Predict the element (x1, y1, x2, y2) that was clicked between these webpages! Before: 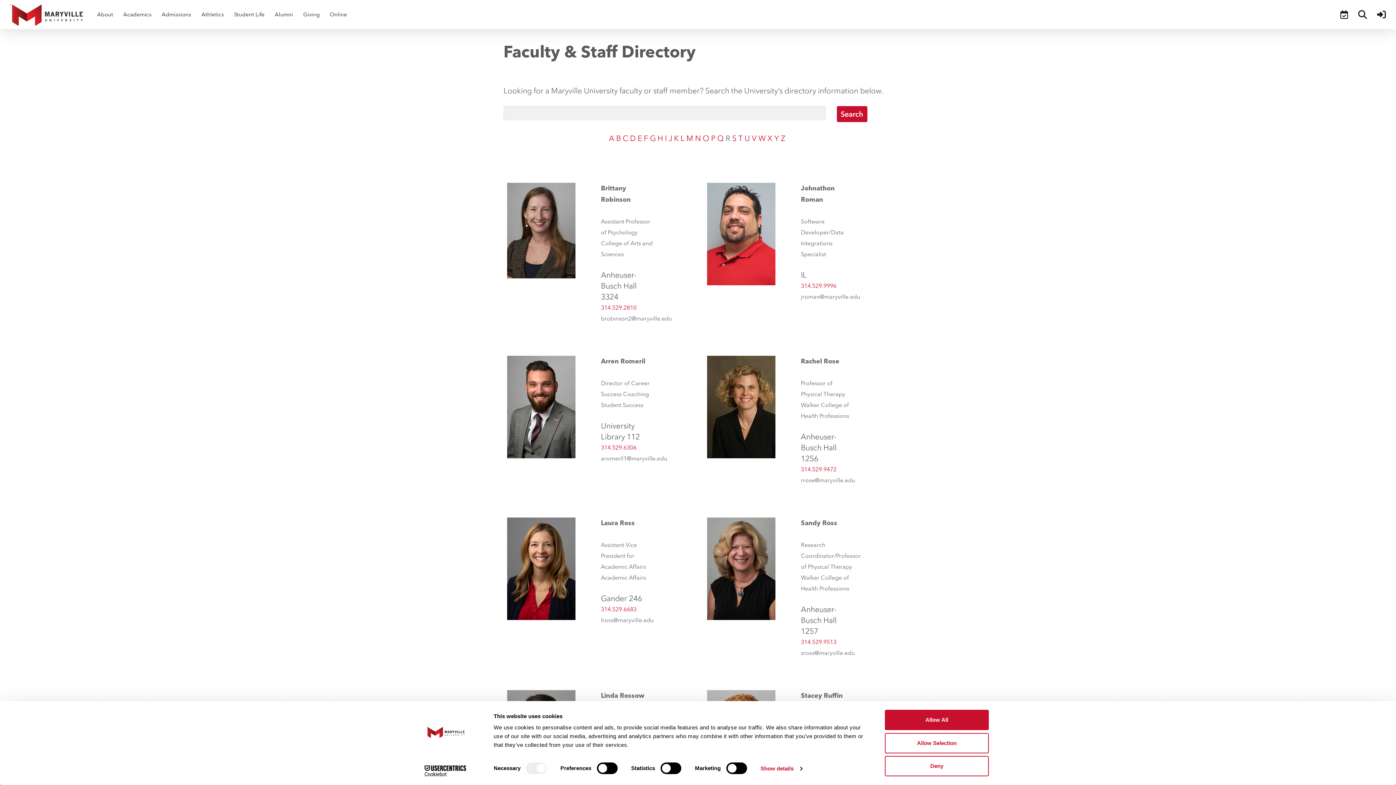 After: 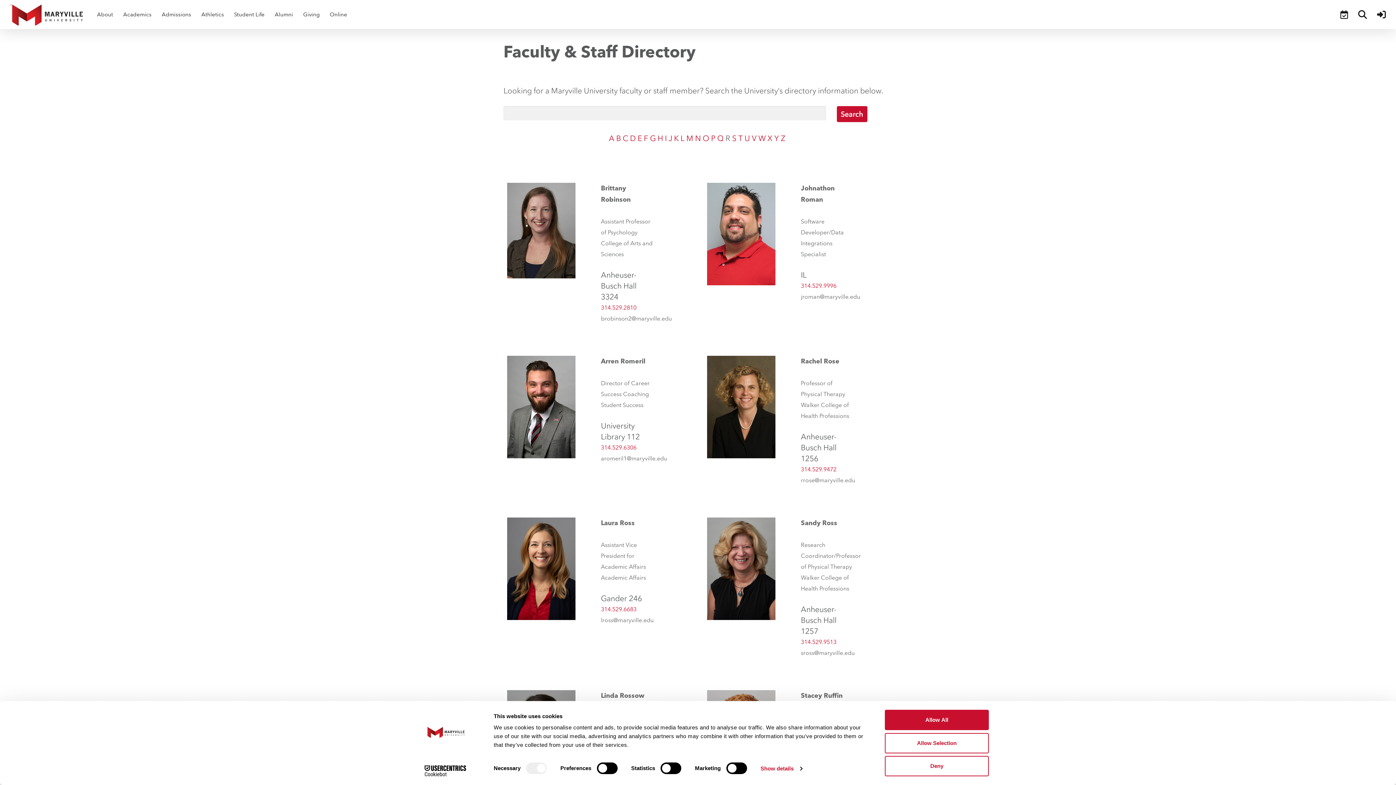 Action: label: Cookiebot - opens in a new window bbox: (413, 765, 477, 776)